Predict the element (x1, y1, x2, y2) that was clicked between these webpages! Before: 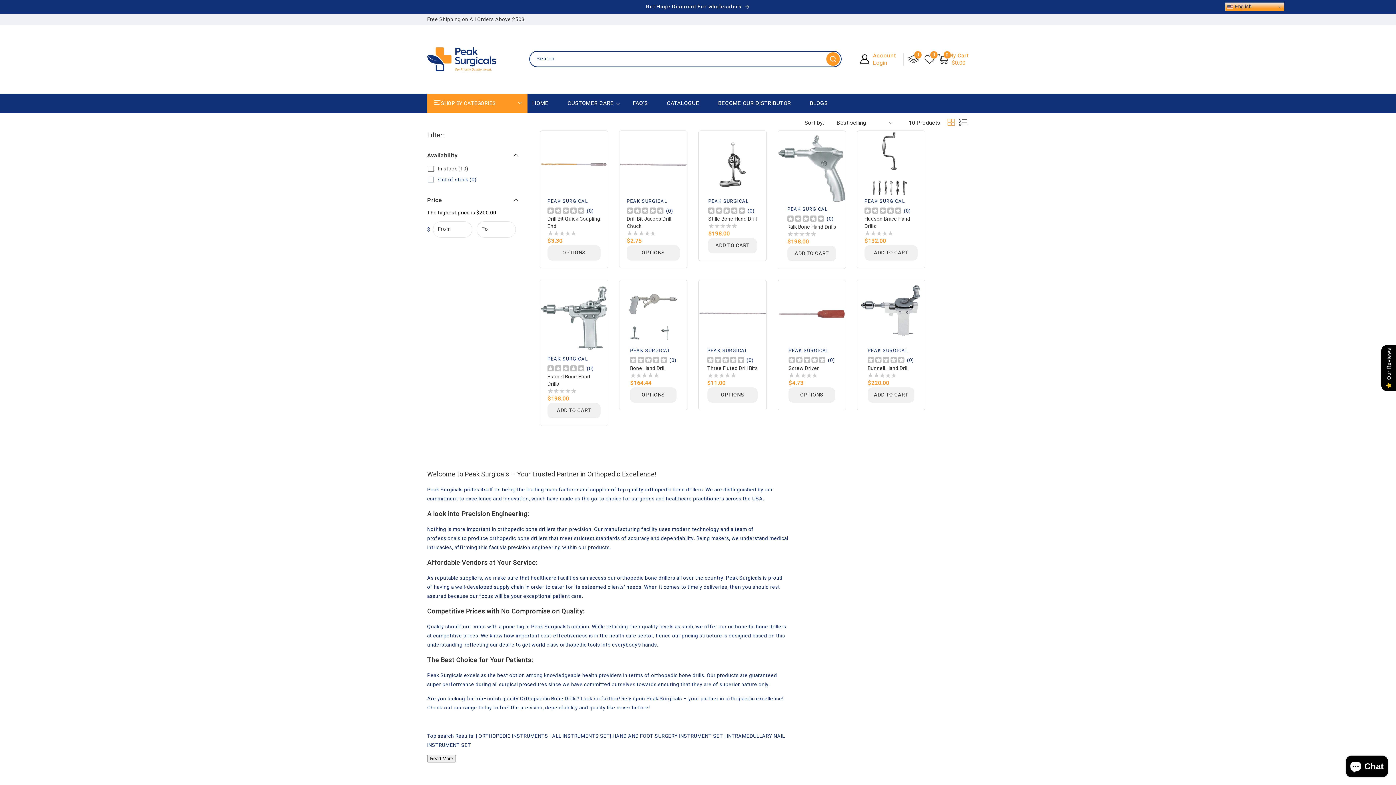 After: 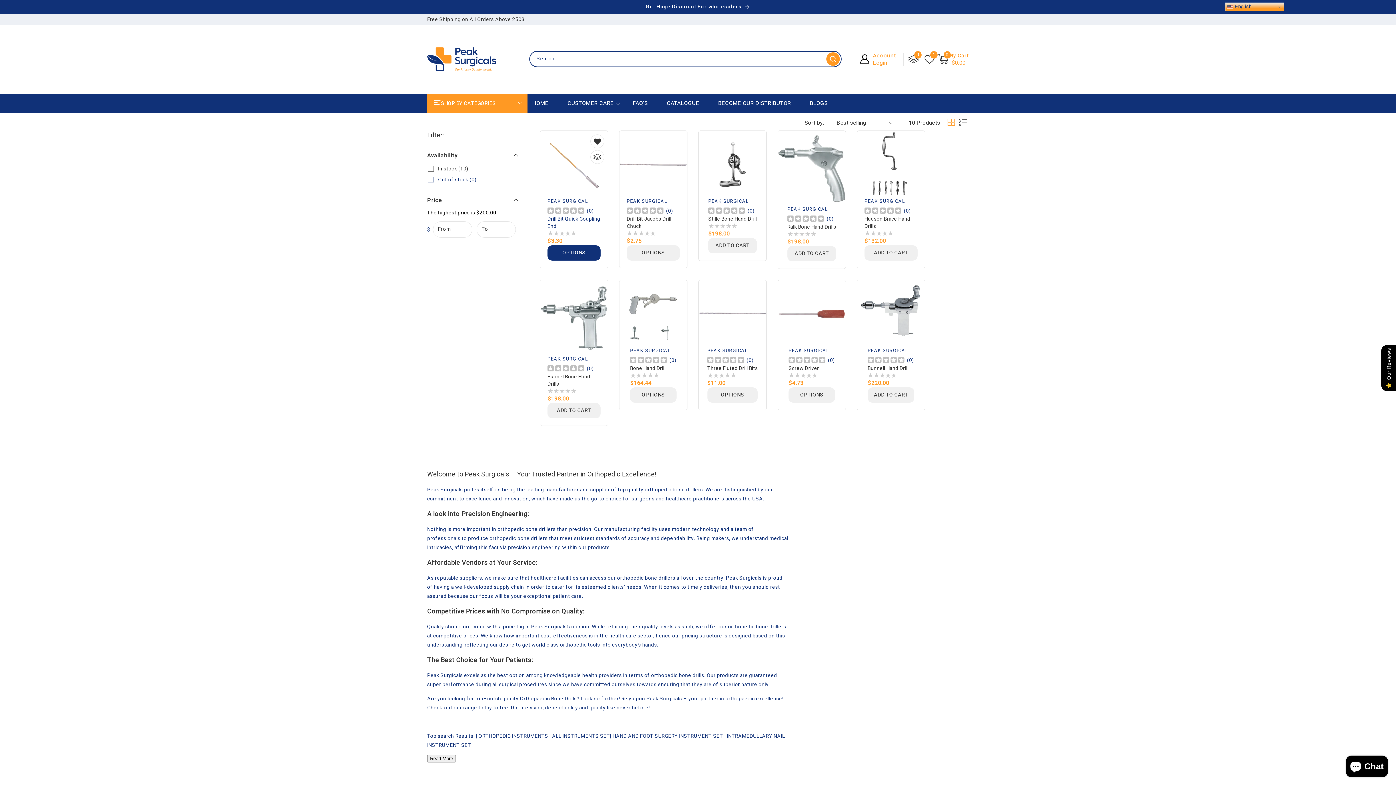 Action: bbox: (590, 123, 604, 137) label: Add to wishlist